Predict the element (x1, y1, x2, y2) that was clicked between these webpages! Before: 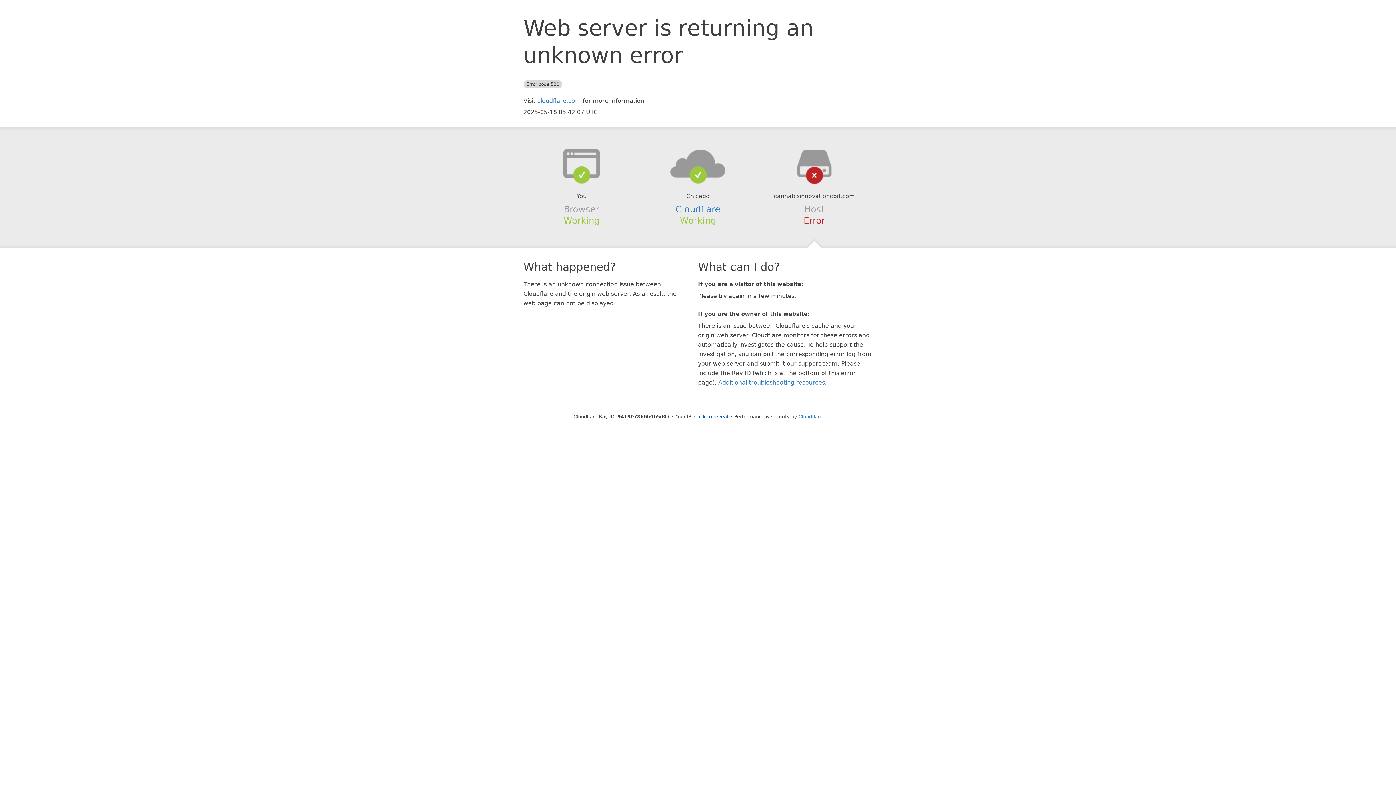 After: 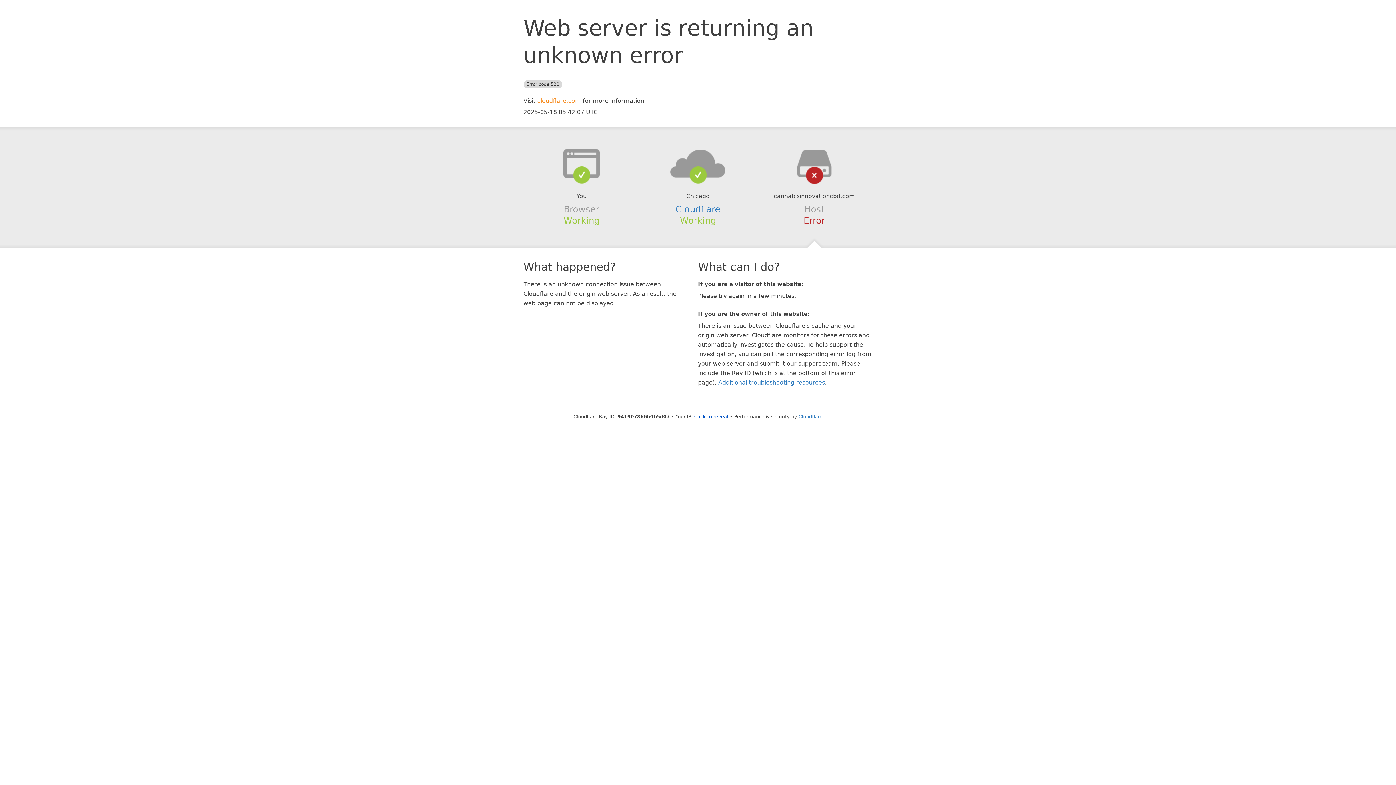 Action: label: cloudflare.com bbox: (537, 97, 581, 104)